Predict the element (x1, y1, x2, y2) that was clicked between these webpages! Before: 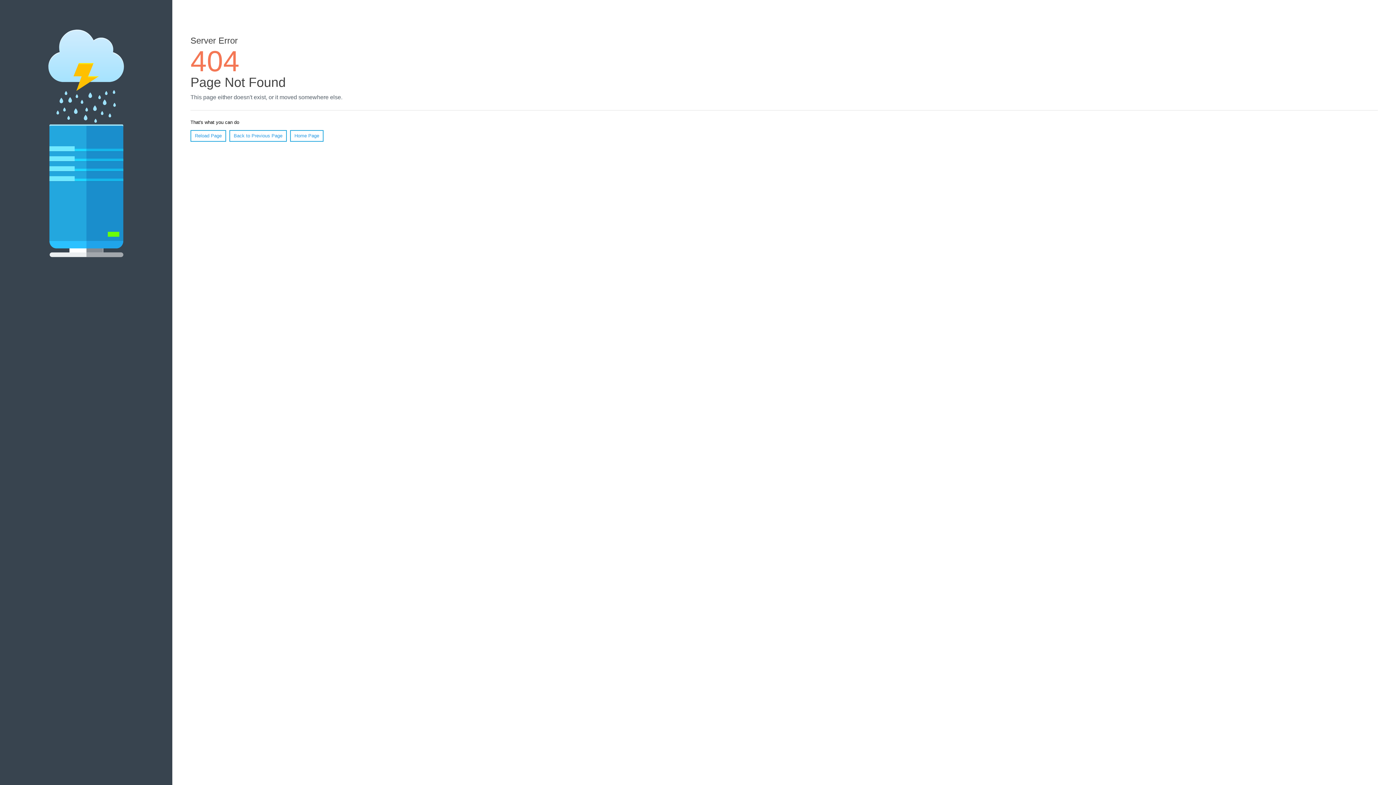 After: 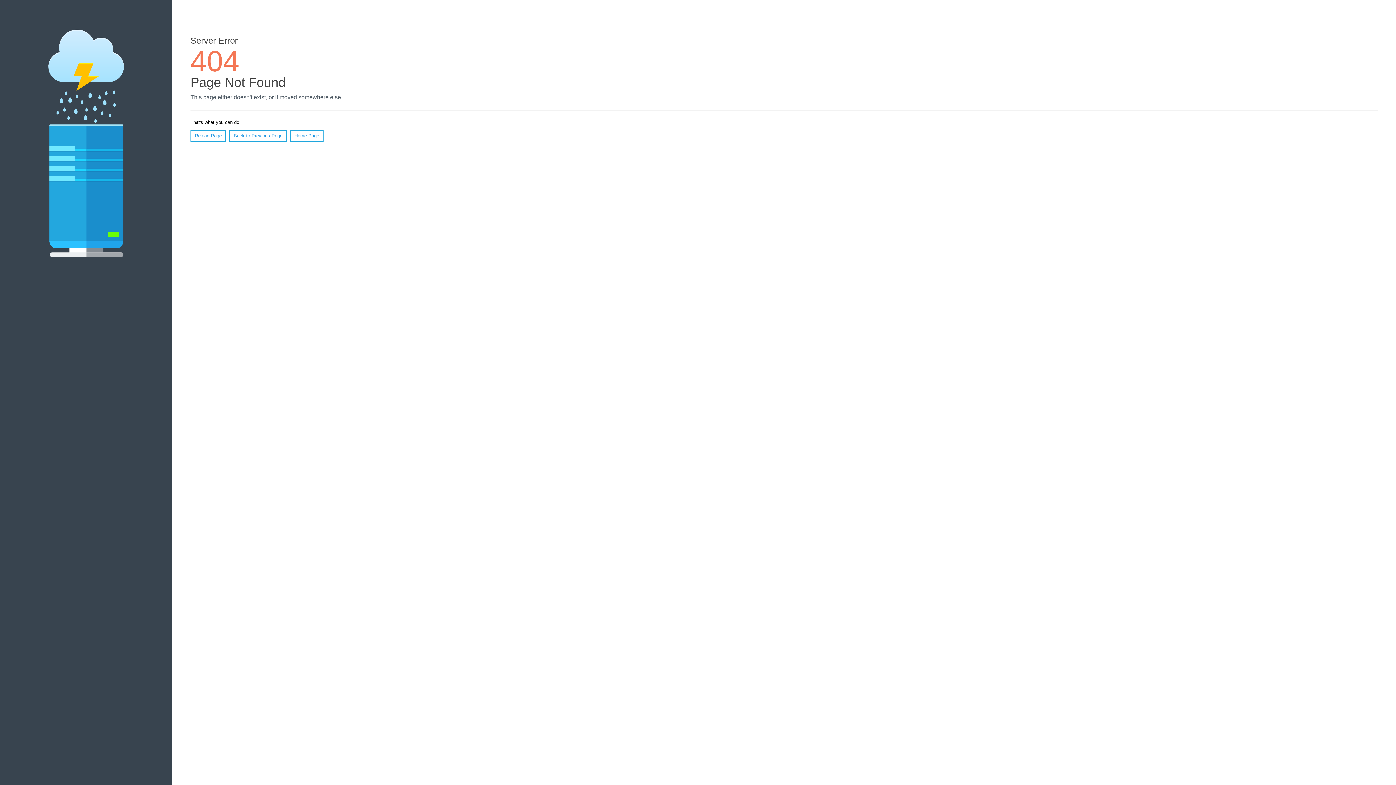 Action: bbox: (190, 130, 226, 141) label: Reload Page